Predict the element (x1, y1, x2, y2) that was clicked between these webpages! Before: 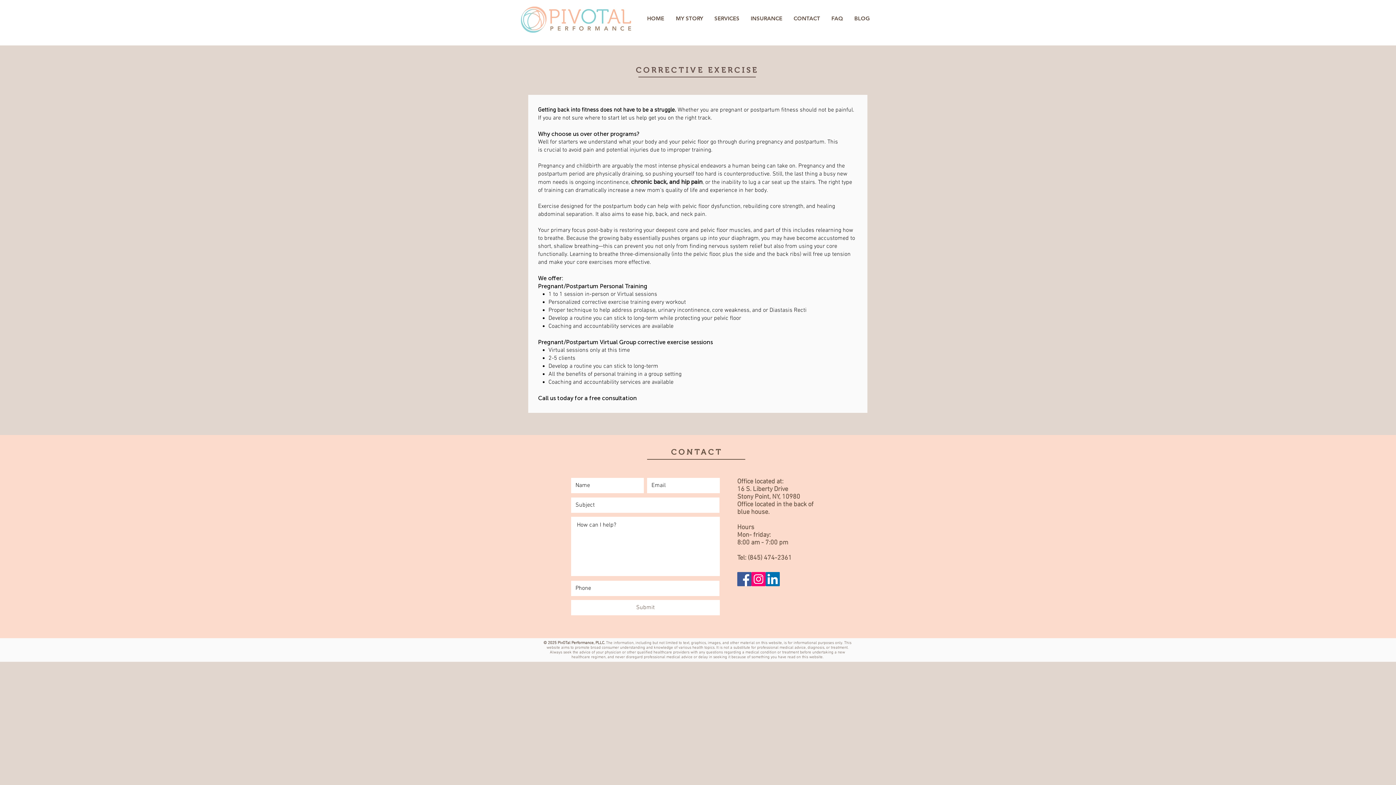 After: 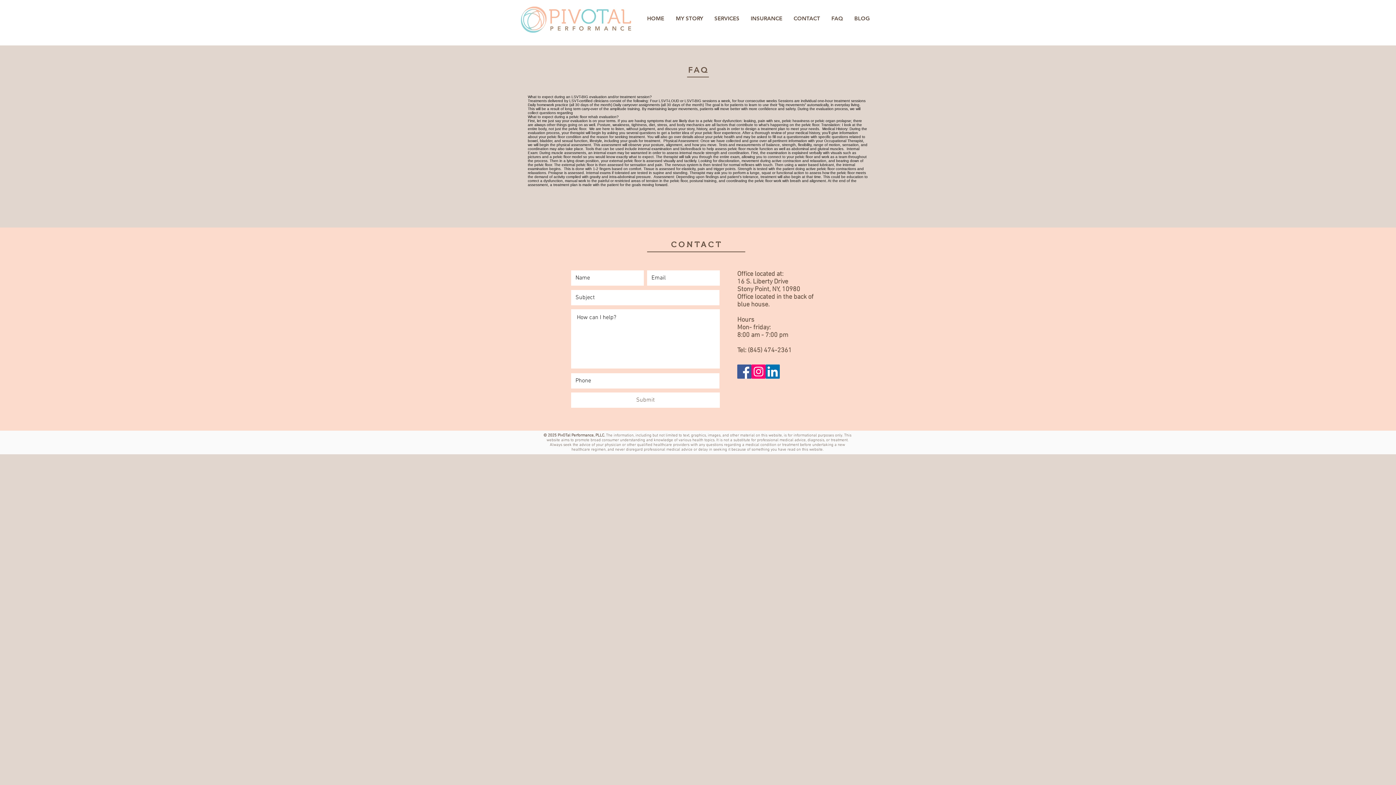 Action: label: FAQ bbox: (826, 9, 849, 27)